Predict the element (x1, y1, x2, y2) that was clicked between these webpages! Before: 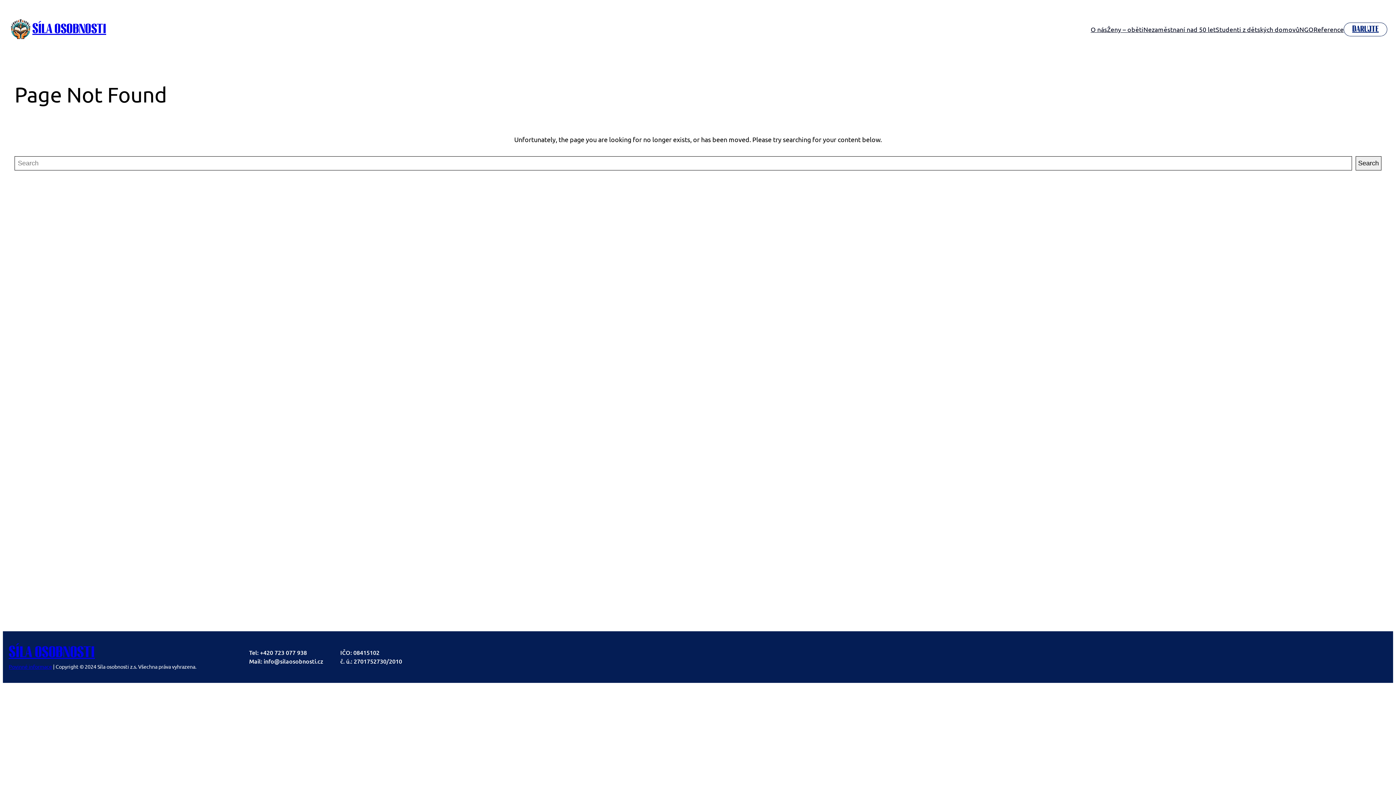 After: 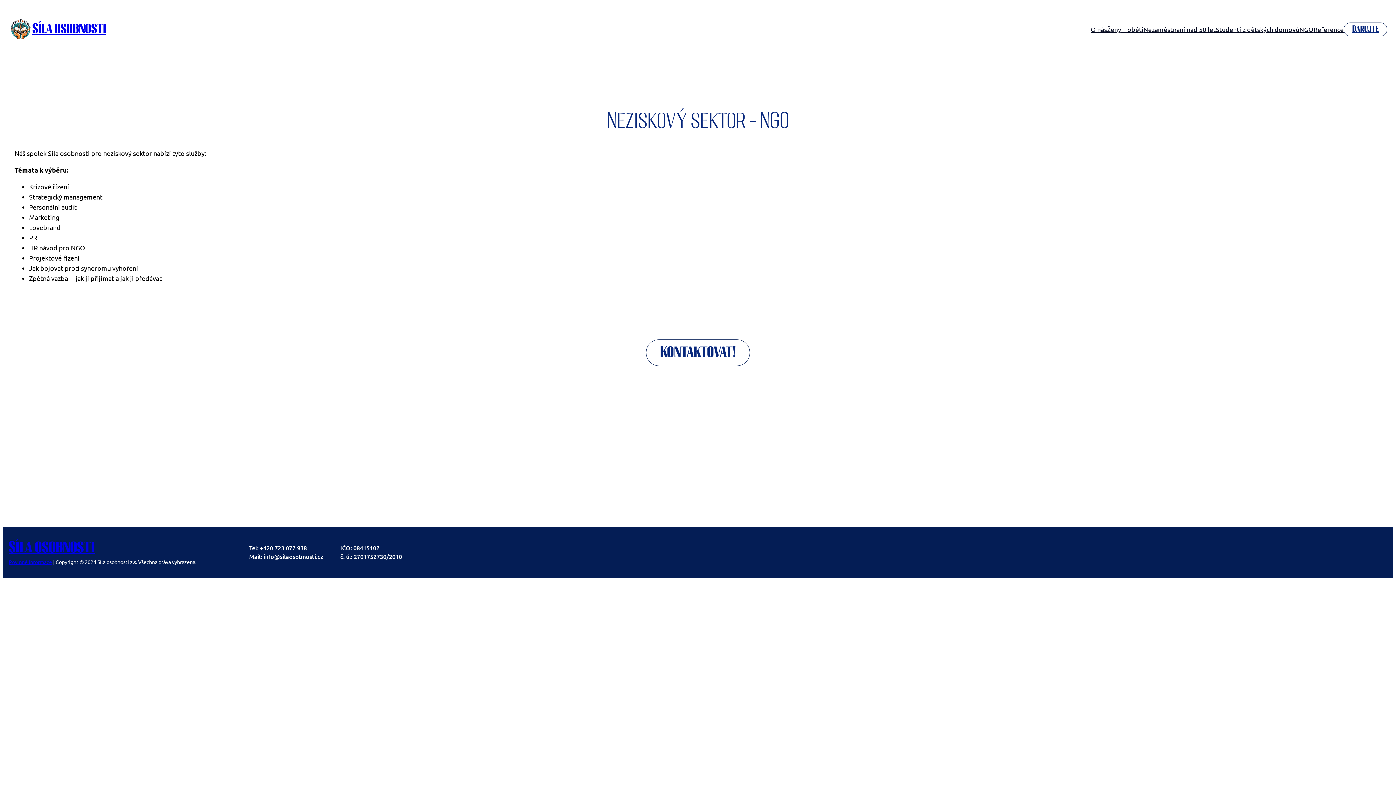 Action: label: NGO bbox: (1299, 24, 1313, 34)